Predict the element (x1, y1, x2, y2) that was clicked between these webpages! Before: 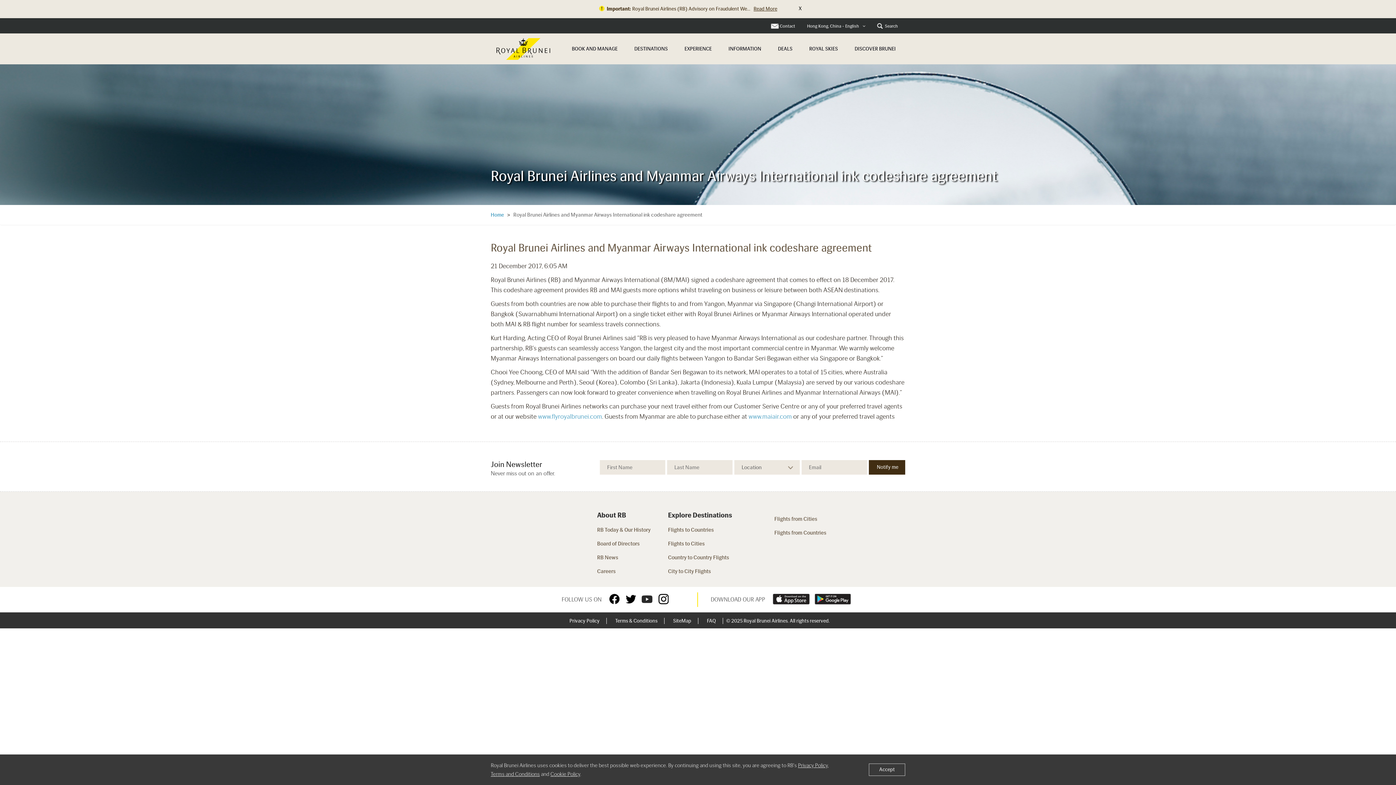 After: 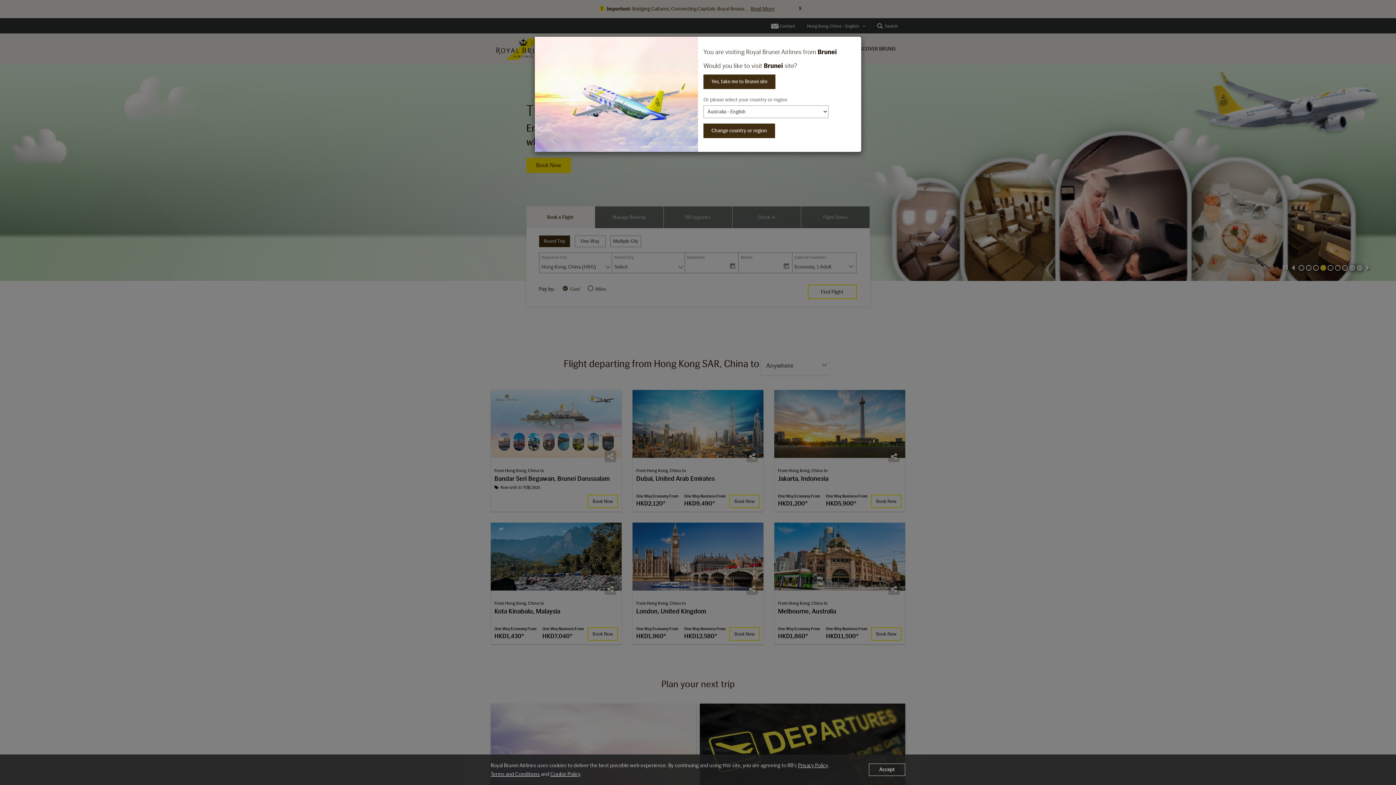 Action: bbox: (490, 212, 504, 218) label: Home